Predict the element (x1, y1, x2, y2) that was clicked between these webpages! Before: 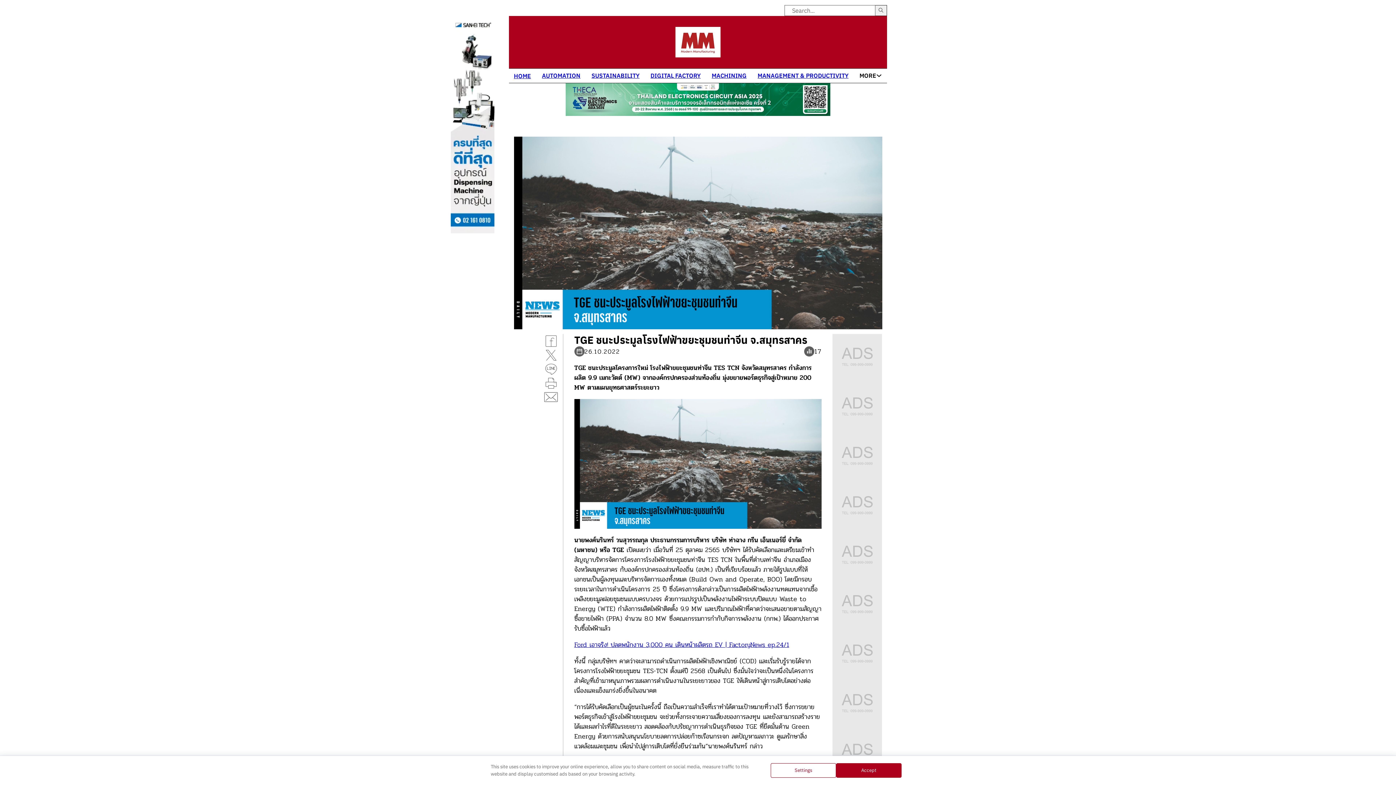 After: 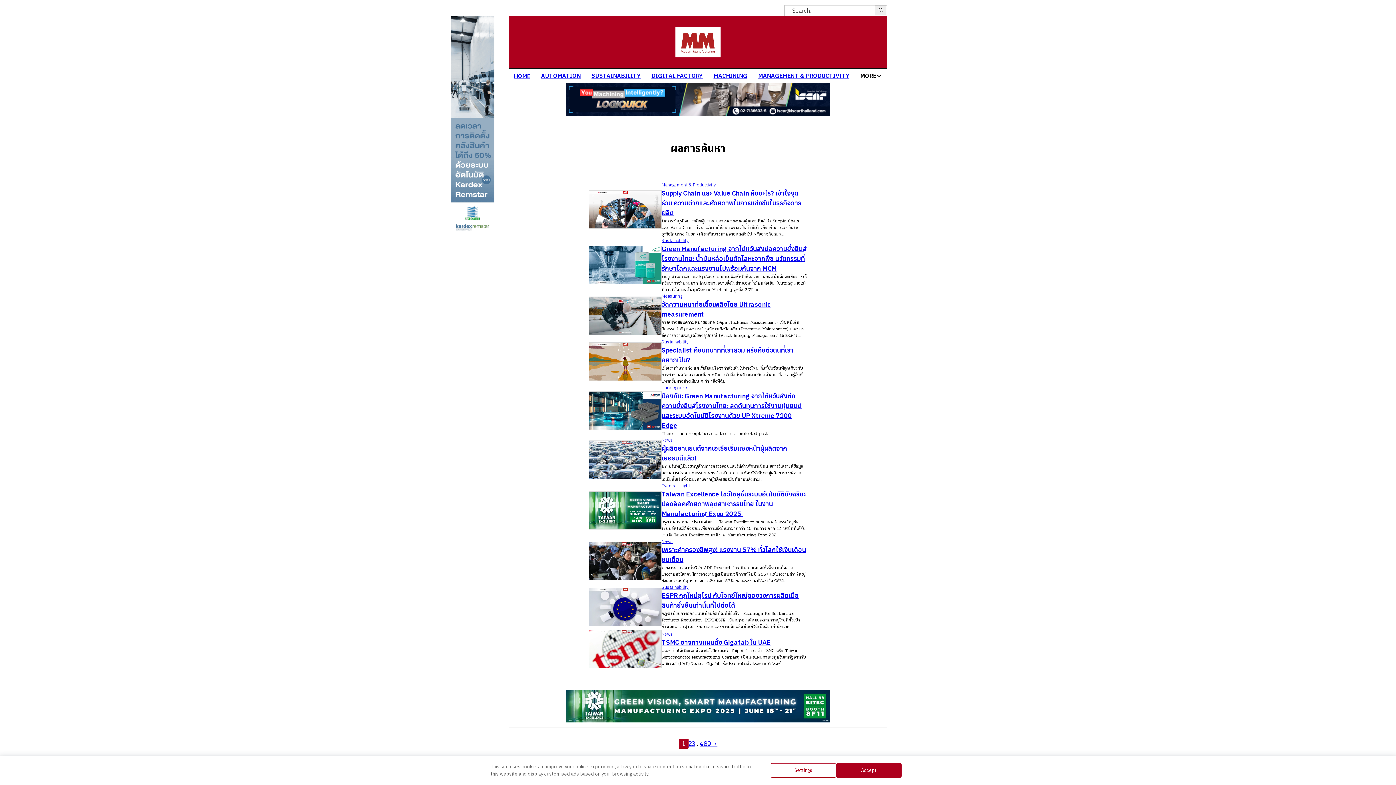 Action: label: Search bbox: (875, 4, 887, 15)